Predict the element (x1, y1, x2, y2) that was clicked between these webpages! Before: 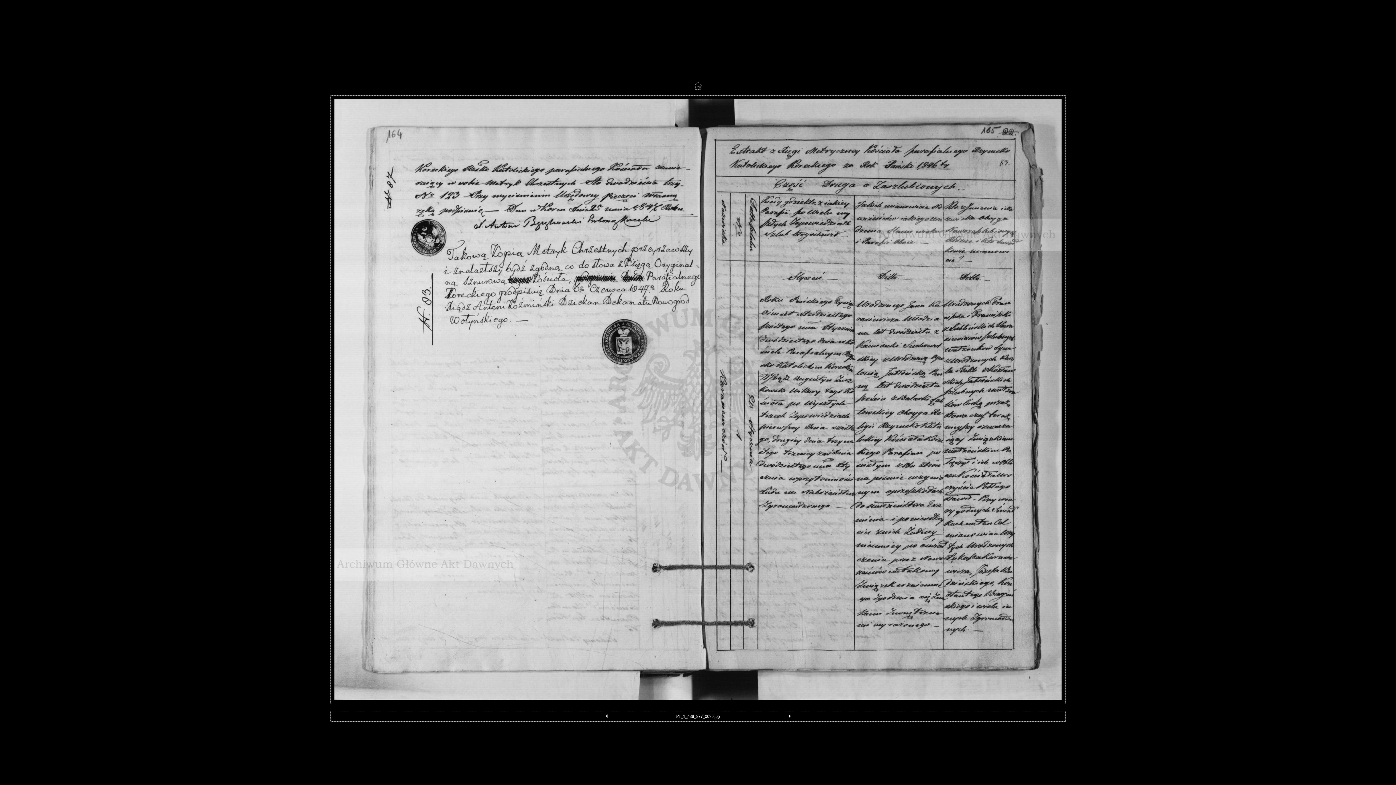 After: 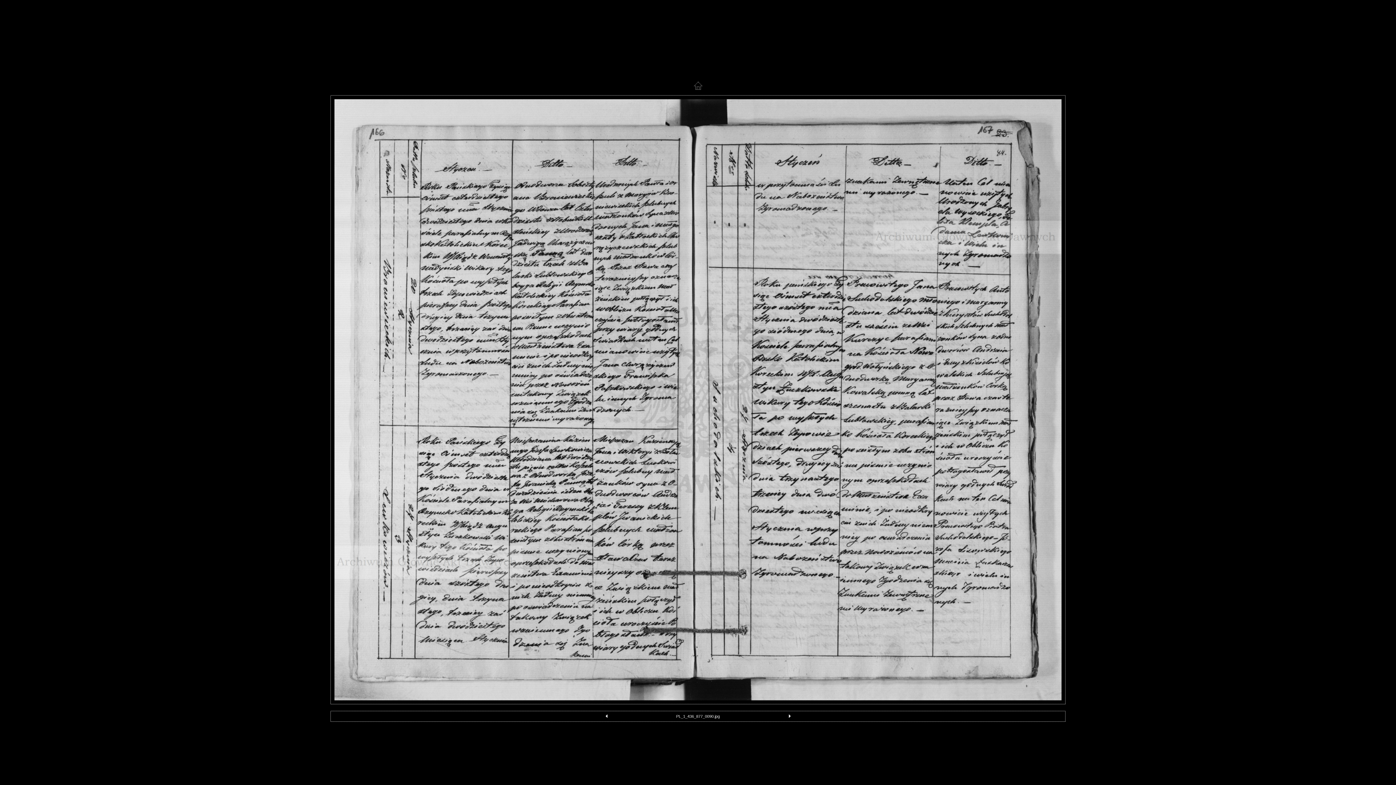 Action: bbox: (787, 714, 791, 720)